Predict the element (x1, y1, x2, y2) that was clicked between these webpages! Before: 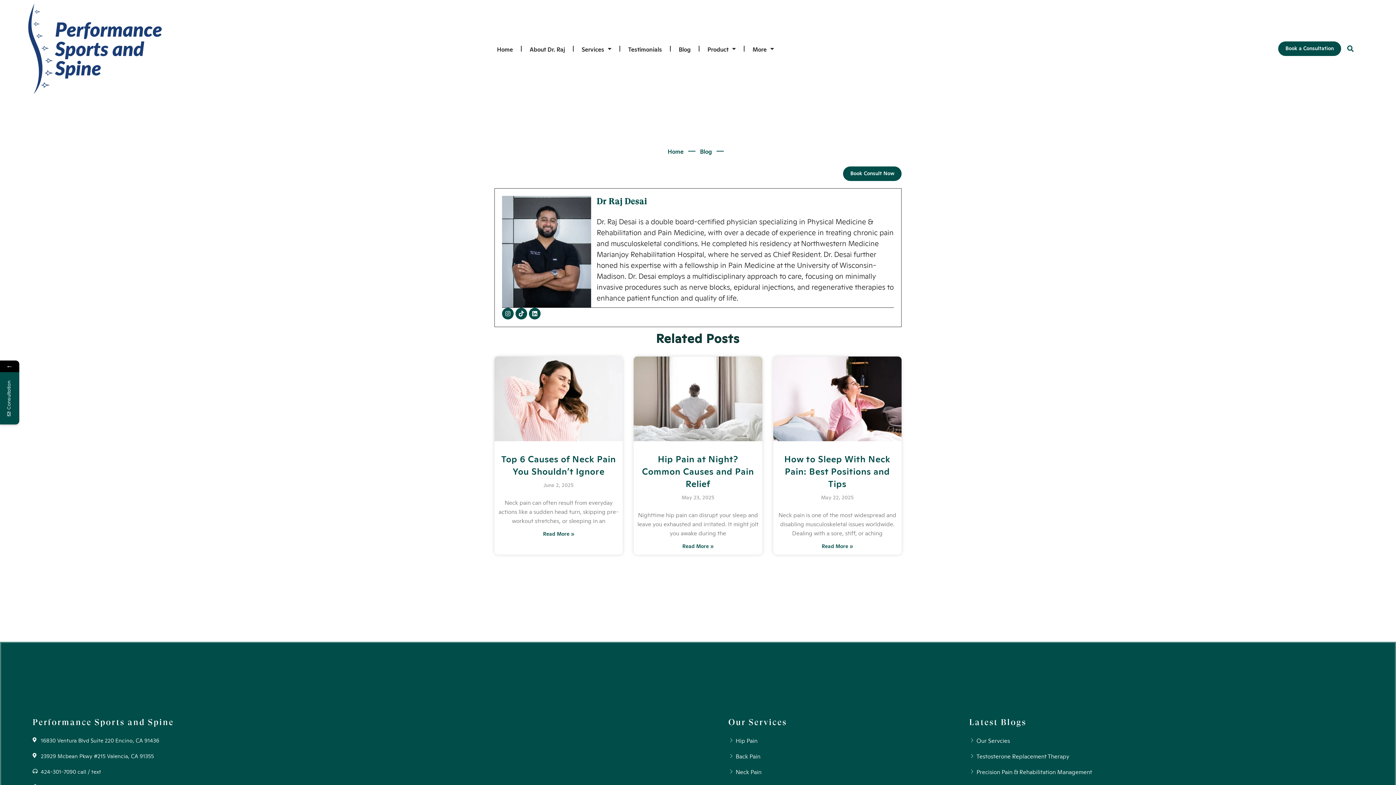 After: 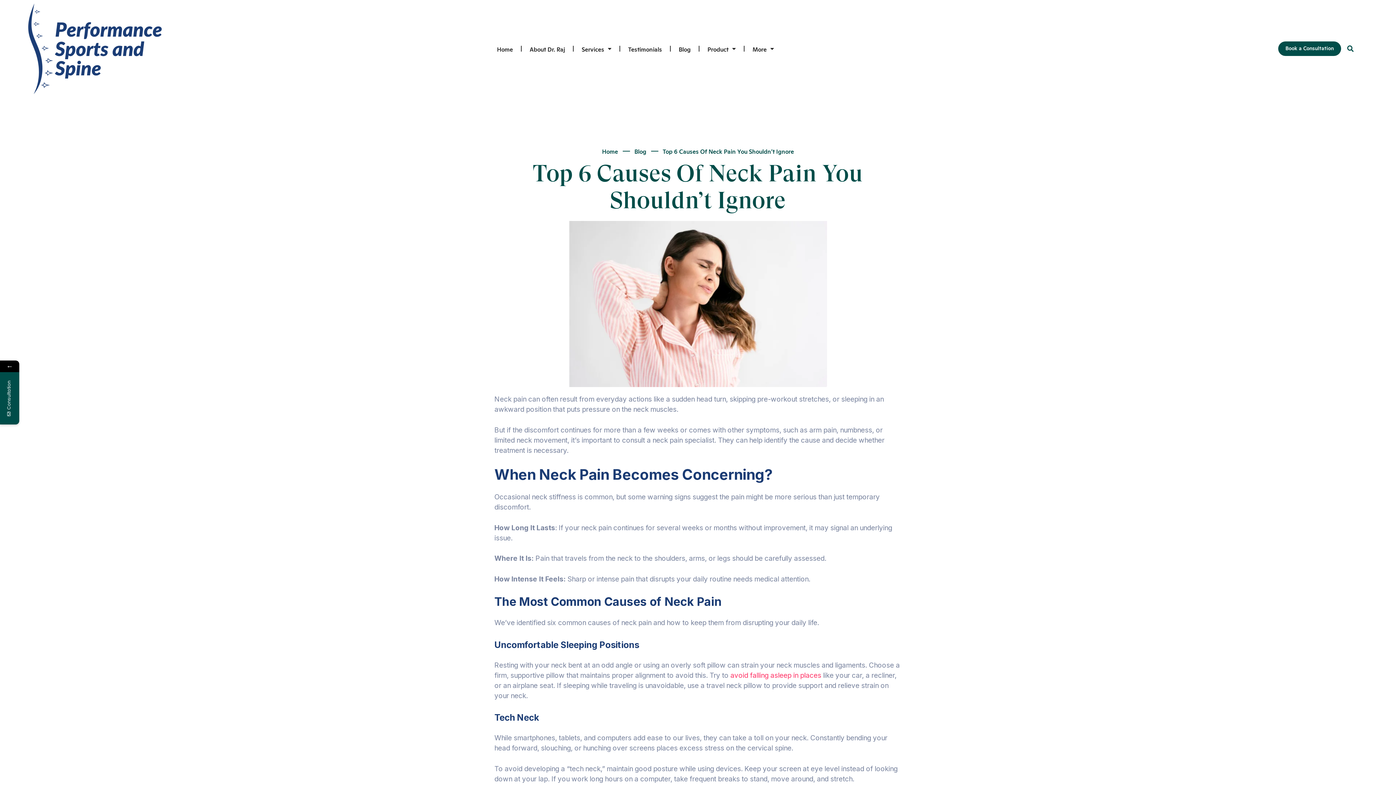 Action: bbox: (494, 356, 623, 441)